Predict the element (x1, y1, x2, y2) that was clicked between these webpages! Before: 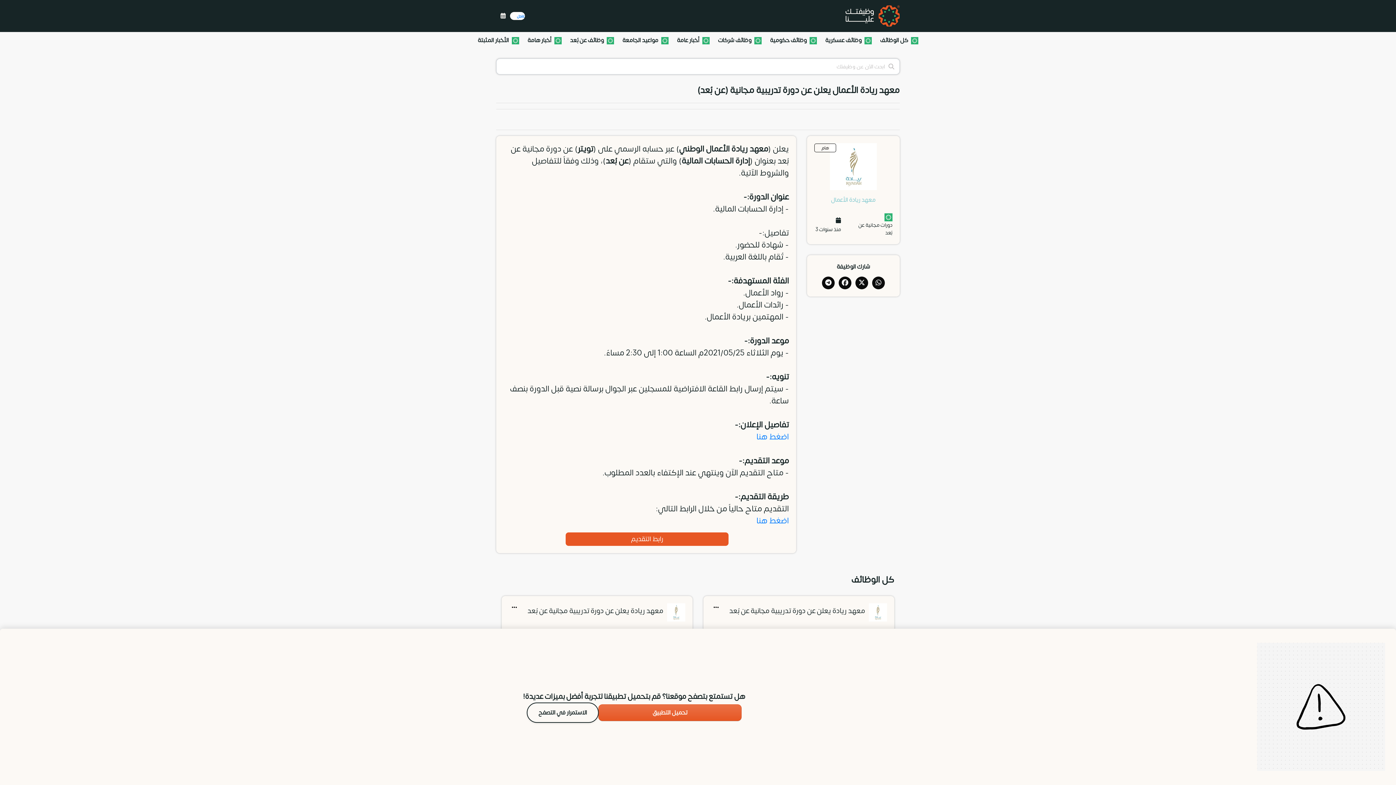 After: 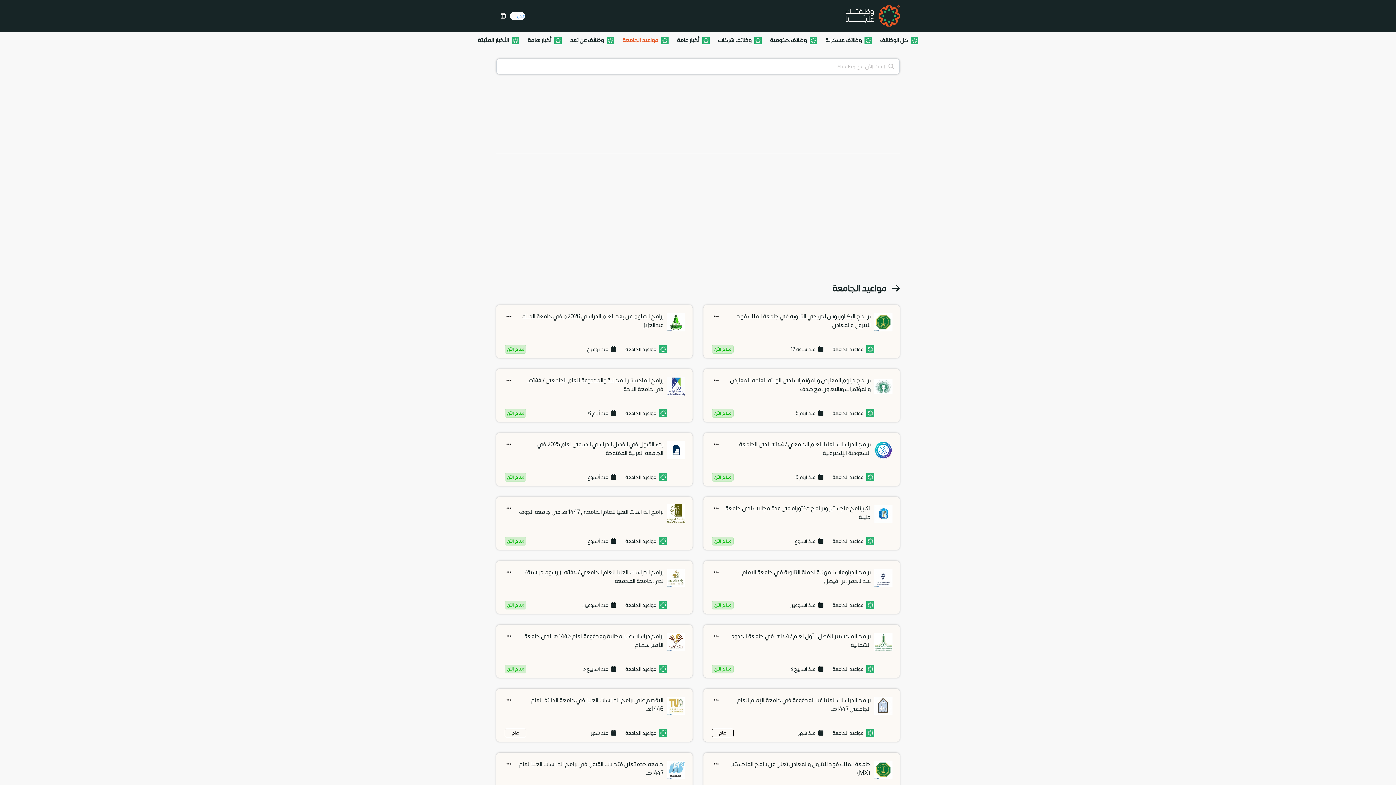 Action: label:  مواعيد الجامعة bbox: (618, 32, 672, 51)